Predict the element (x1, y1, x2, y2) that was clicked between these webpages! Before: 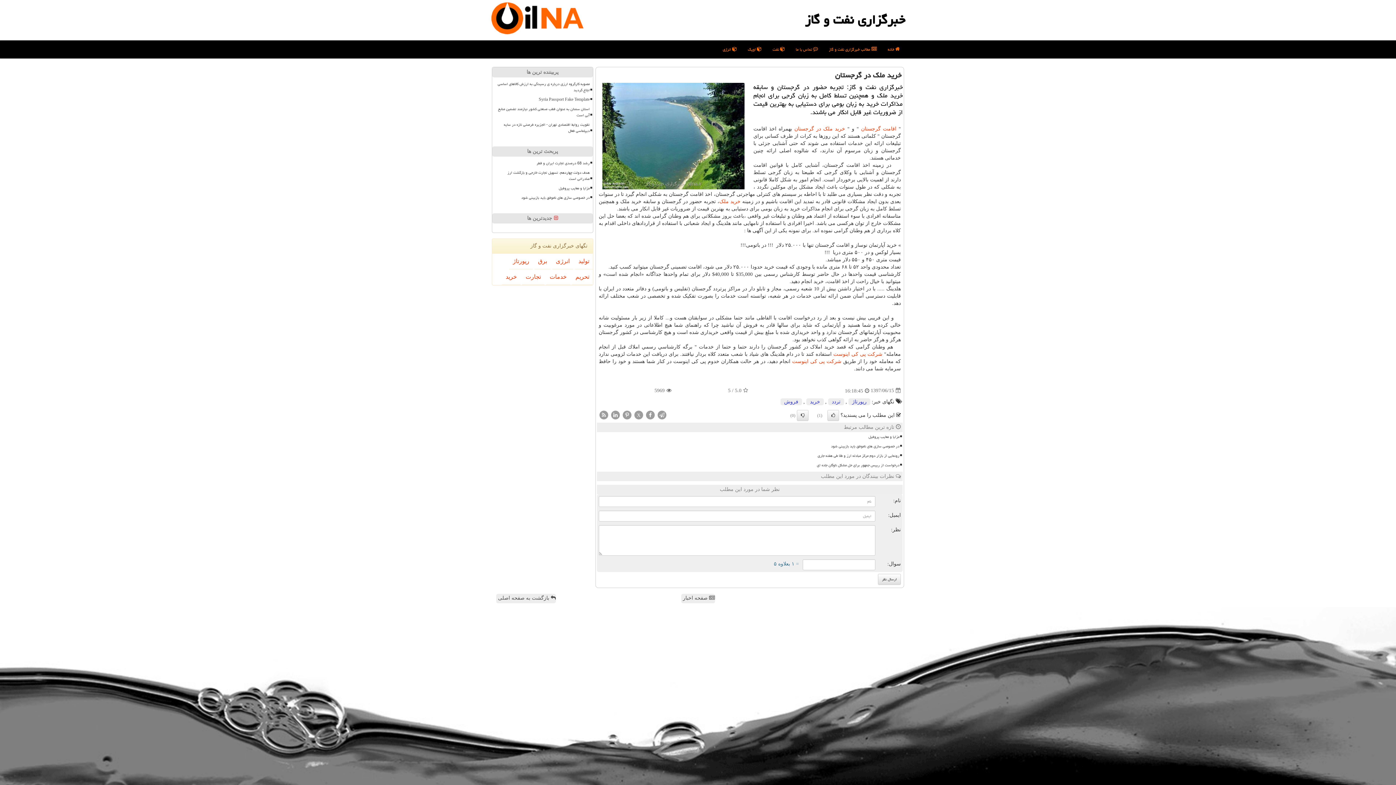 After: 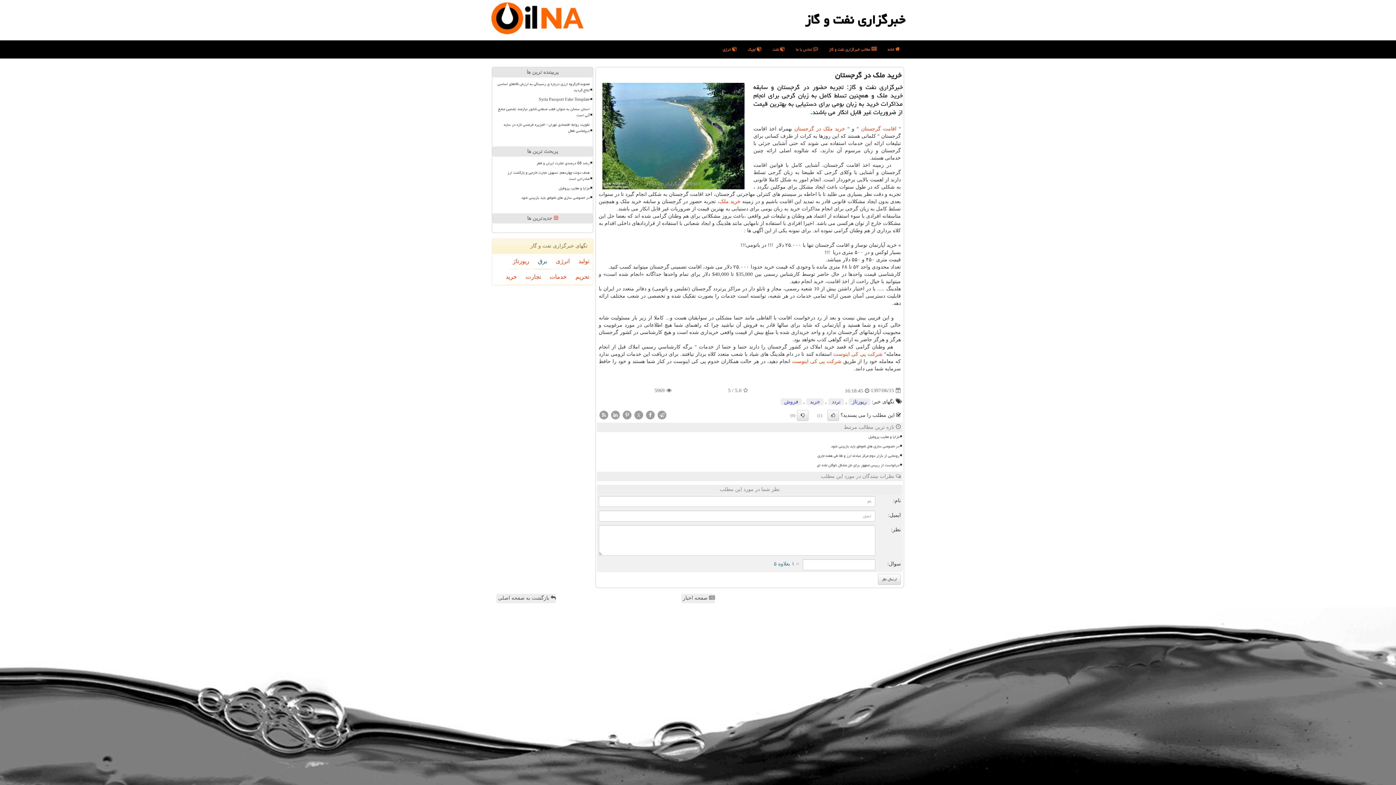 Action: label: برق bbox: (534, 253, 550, 269)